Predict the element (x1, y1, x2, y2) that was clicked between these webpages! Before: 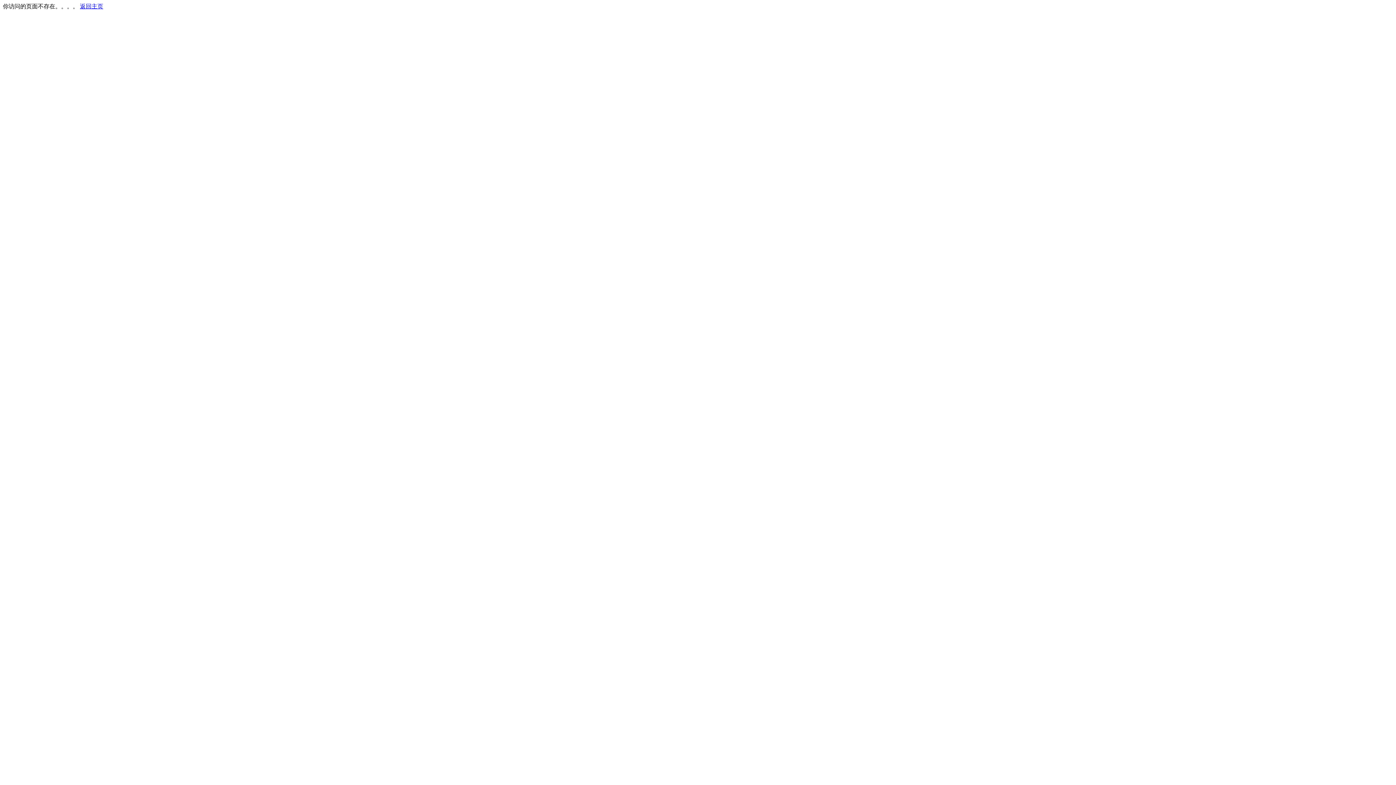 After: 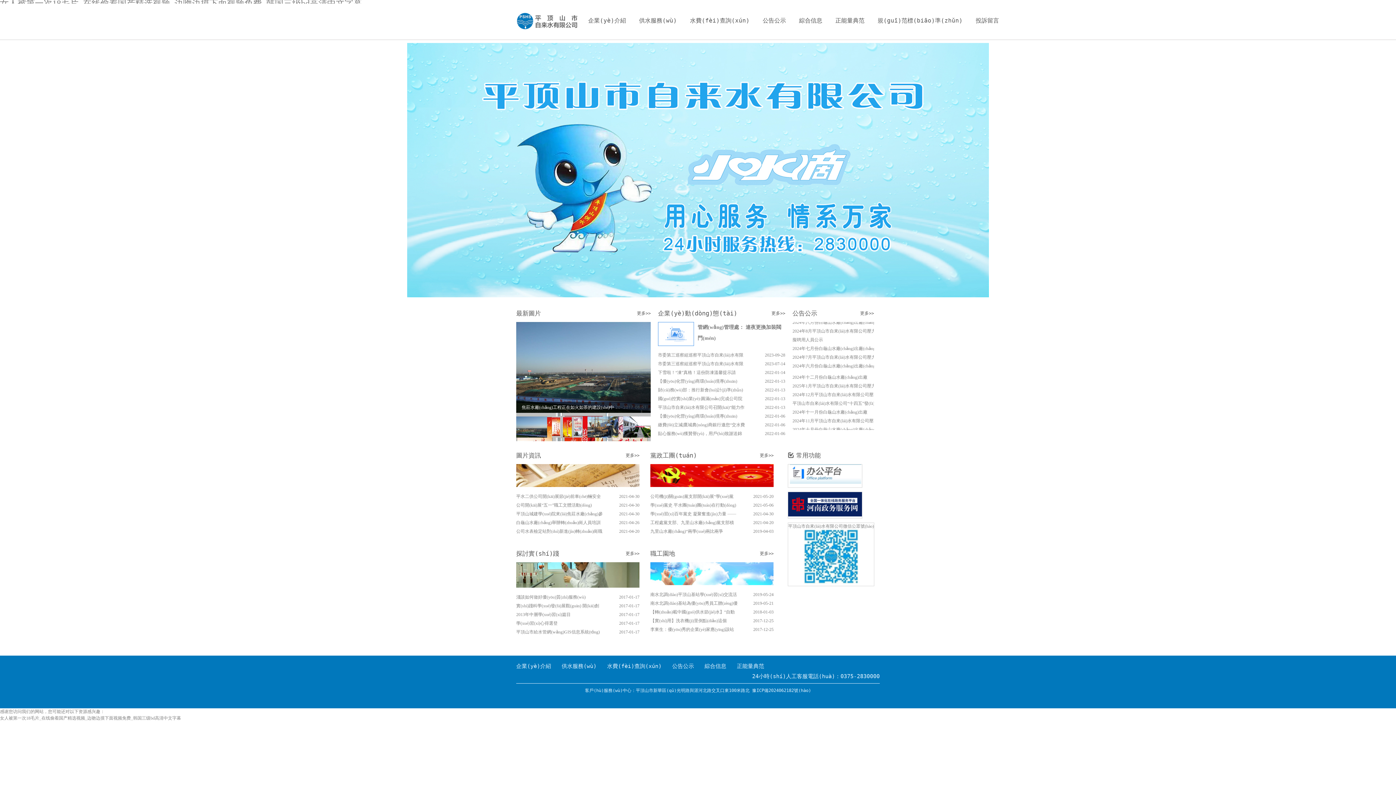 Action: bbox: (80, 3, 103, 9) label: 返回主页